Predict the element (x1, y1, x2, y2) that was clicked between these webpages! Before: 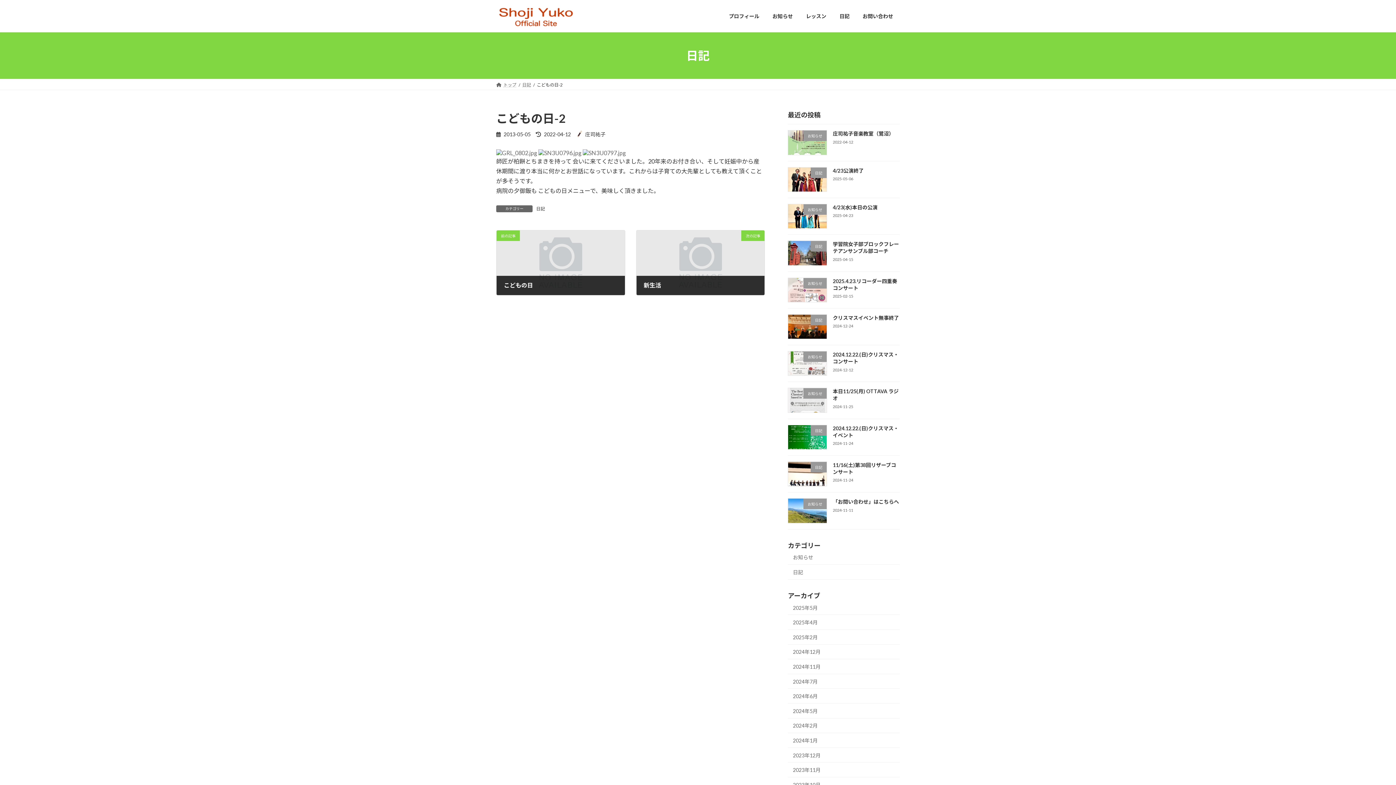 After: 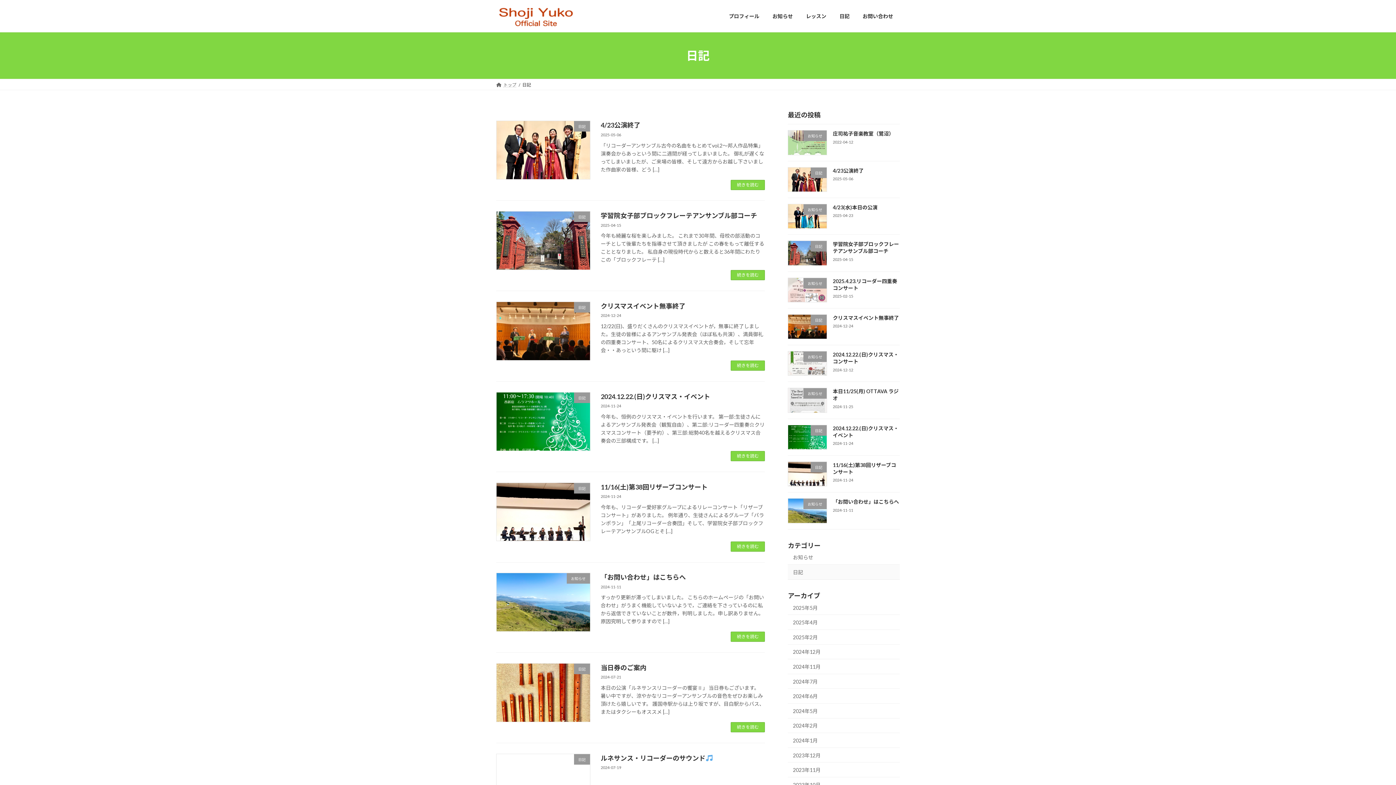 Action: bbox: (522, 82, 531, 87) label: 日記